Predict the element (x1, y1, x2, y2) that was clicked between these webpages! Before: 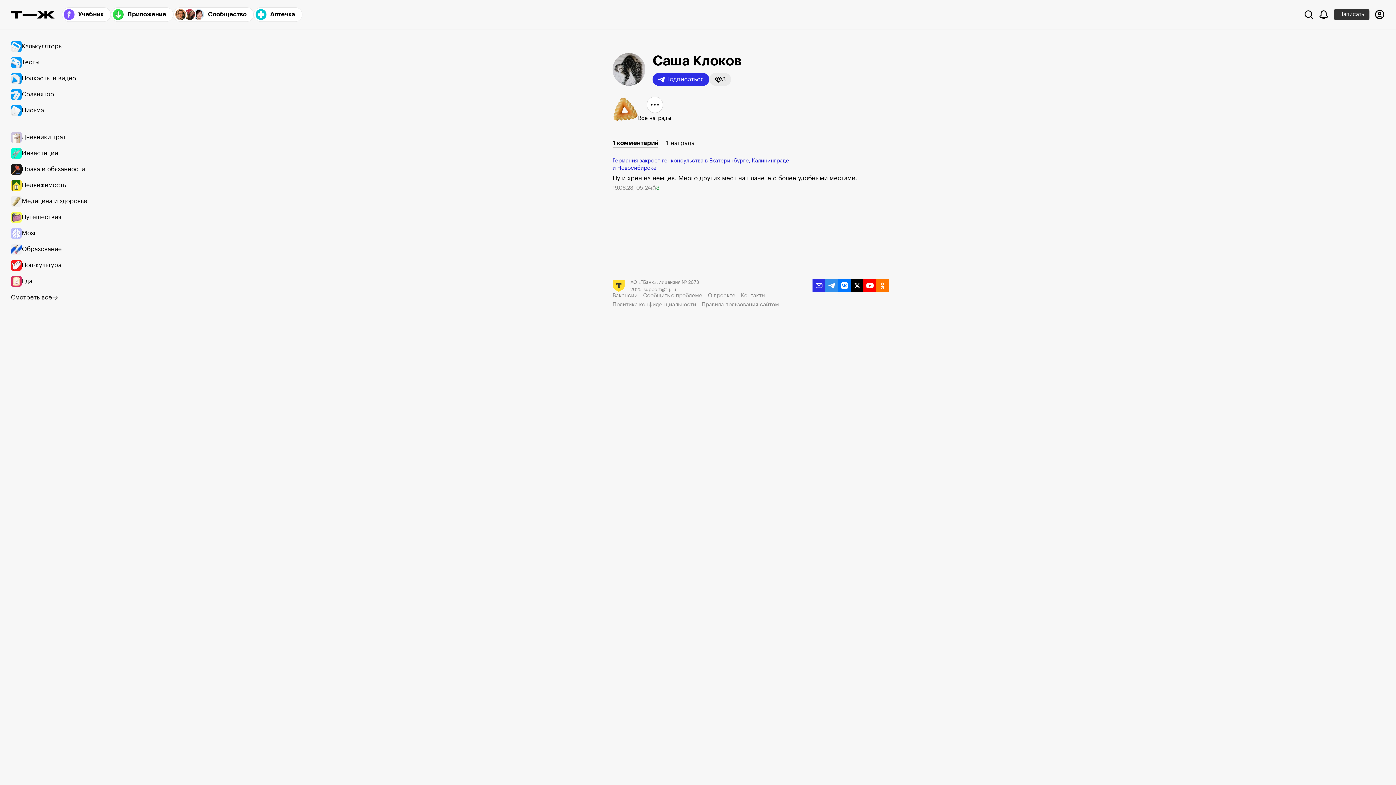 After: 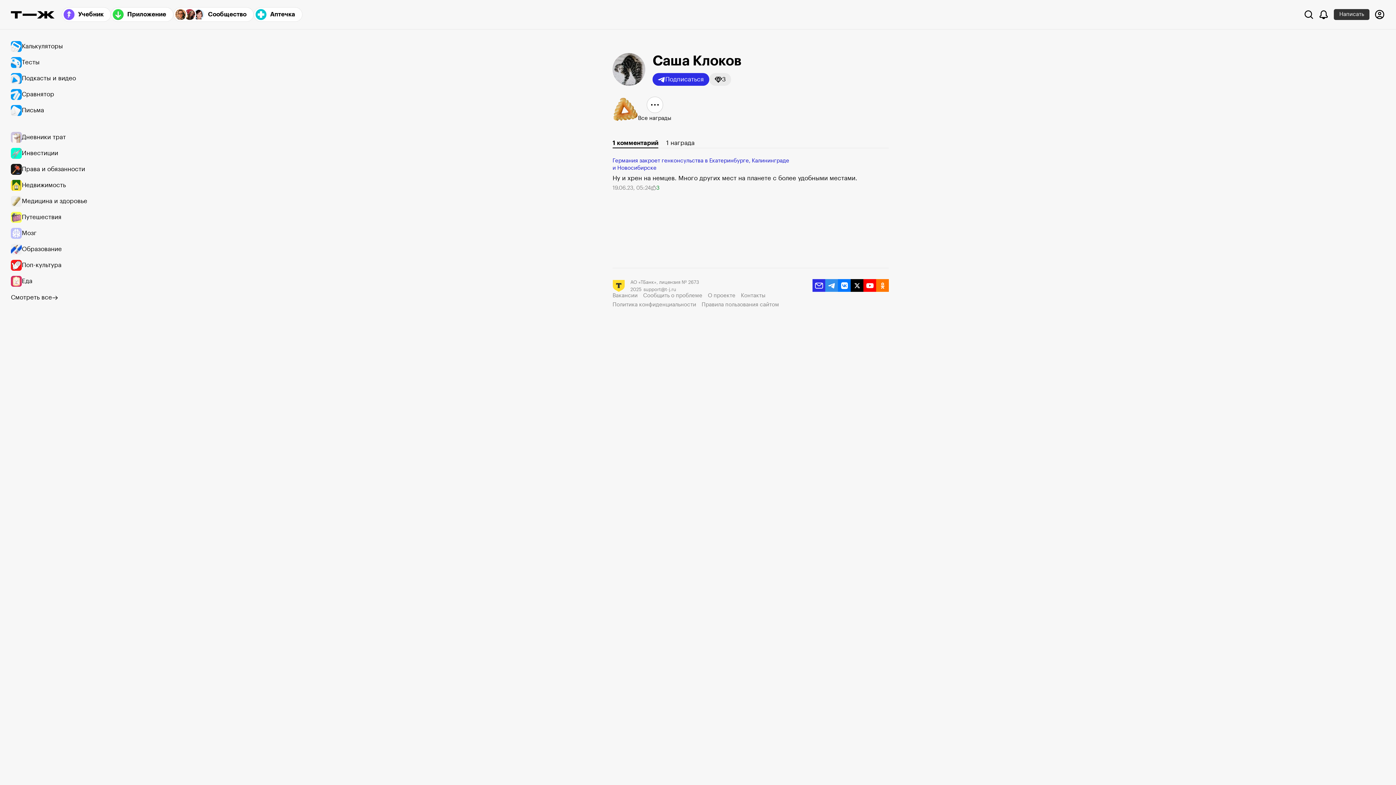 Action: bbox: (812, 279, 825, 292) label: email